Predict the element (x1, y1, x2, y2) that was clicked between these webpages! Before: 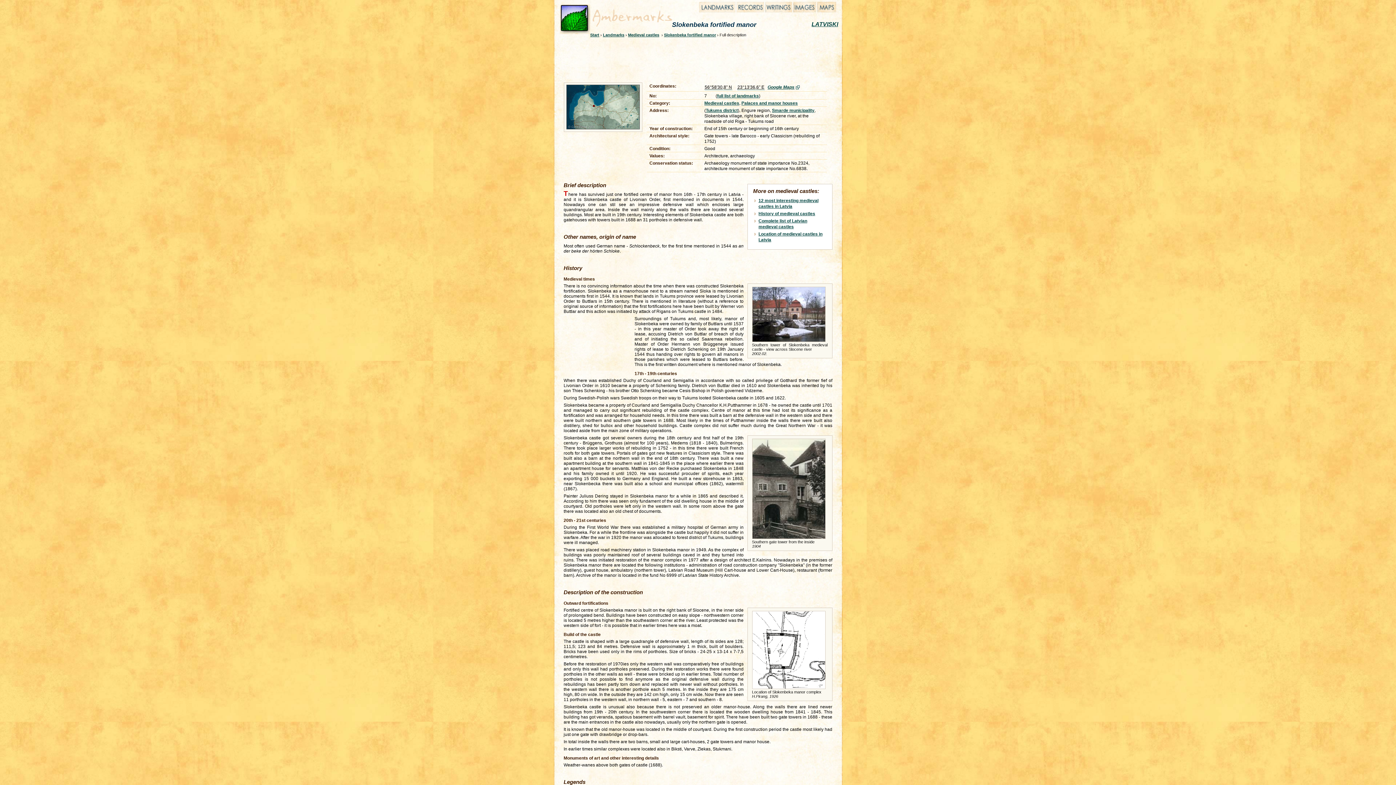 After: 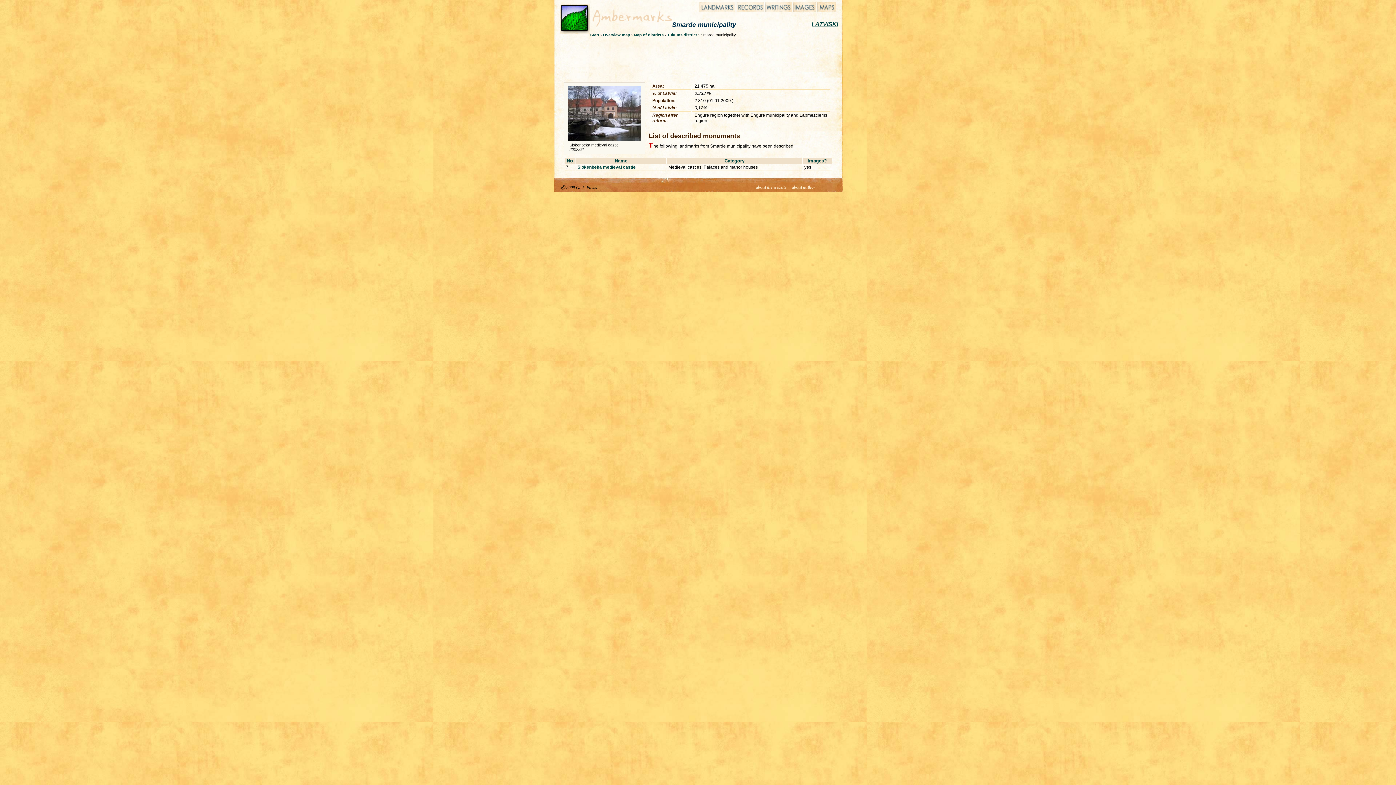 Action: bbox: (772, 108, 814, 113) label: Smarde municipality